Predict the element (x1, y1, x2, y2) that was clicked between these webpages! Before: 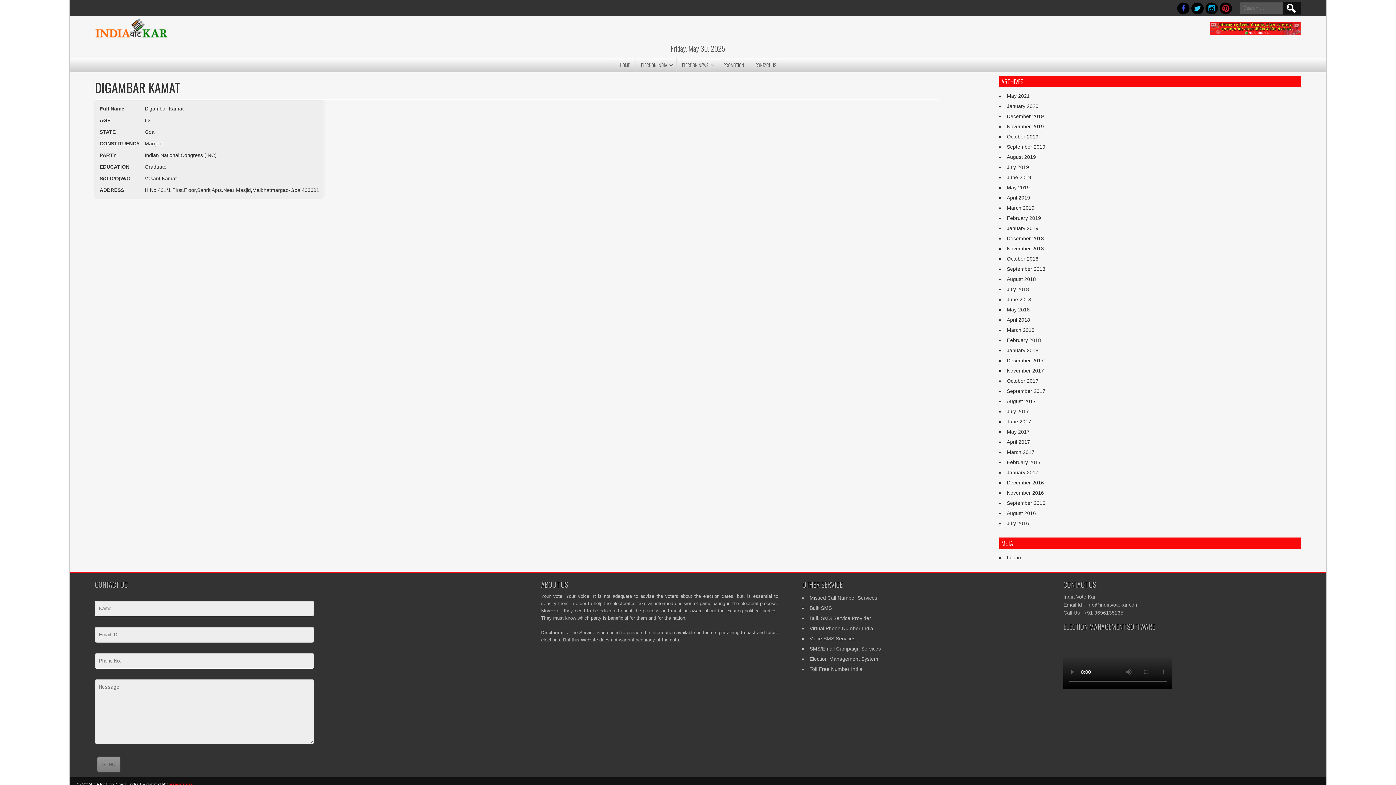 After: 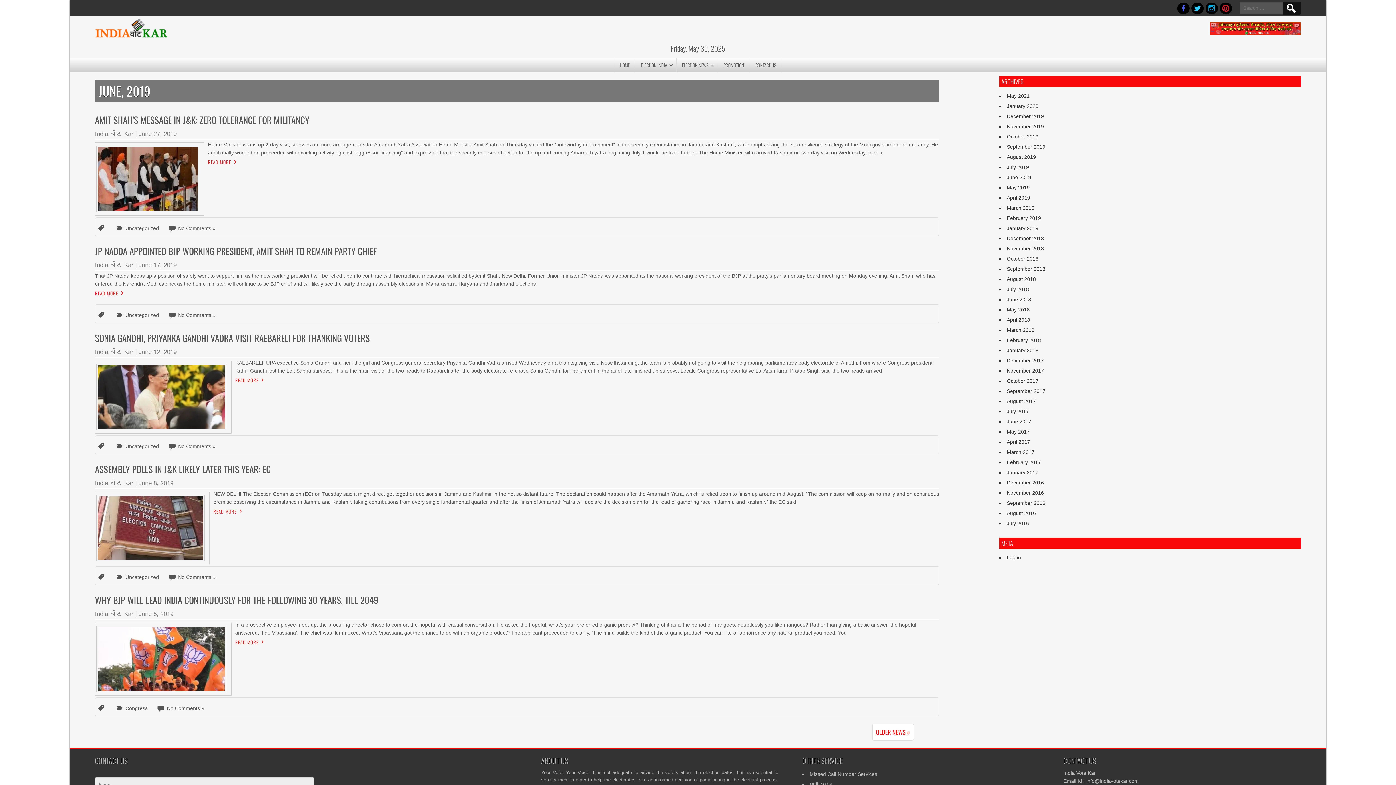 Action: bbox: (1007, 174, 1031, 180) label: June 2019